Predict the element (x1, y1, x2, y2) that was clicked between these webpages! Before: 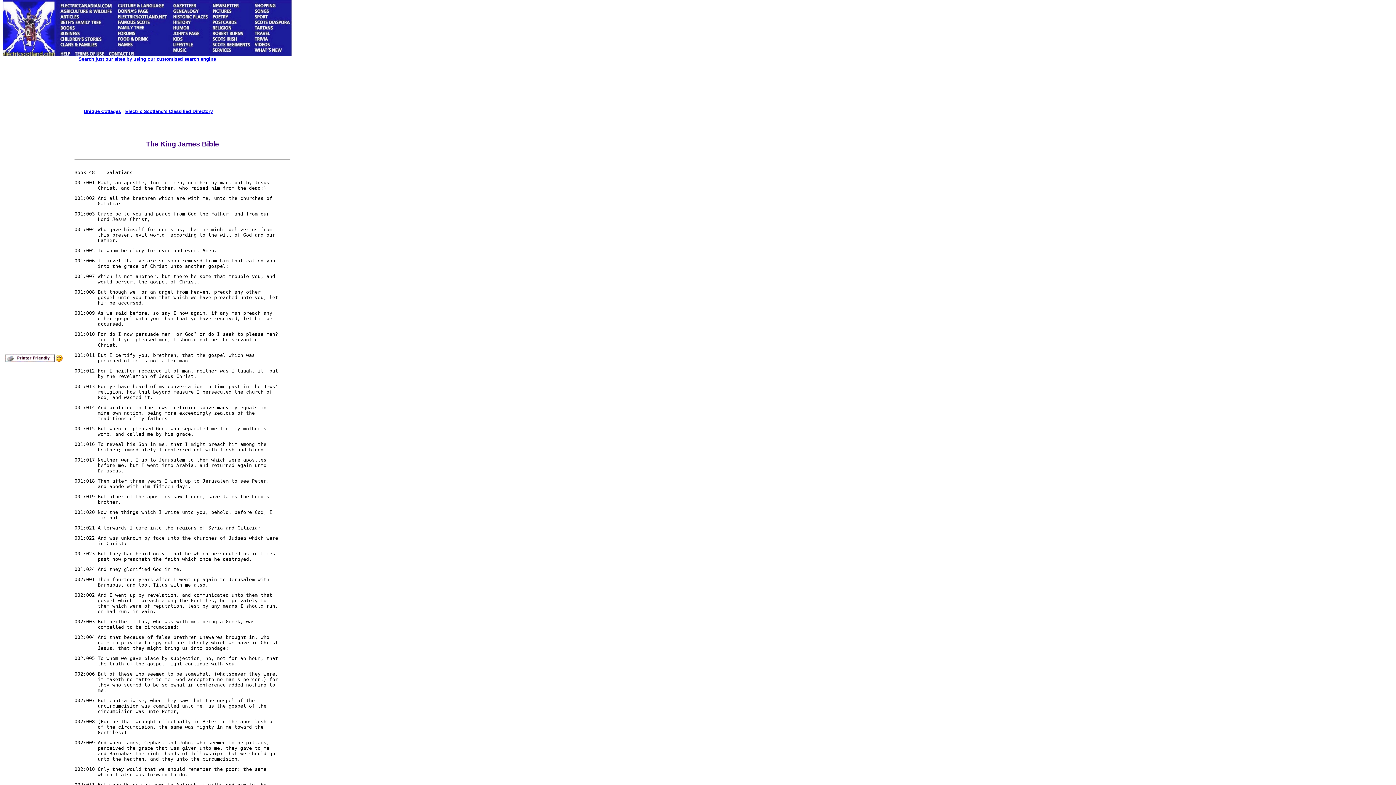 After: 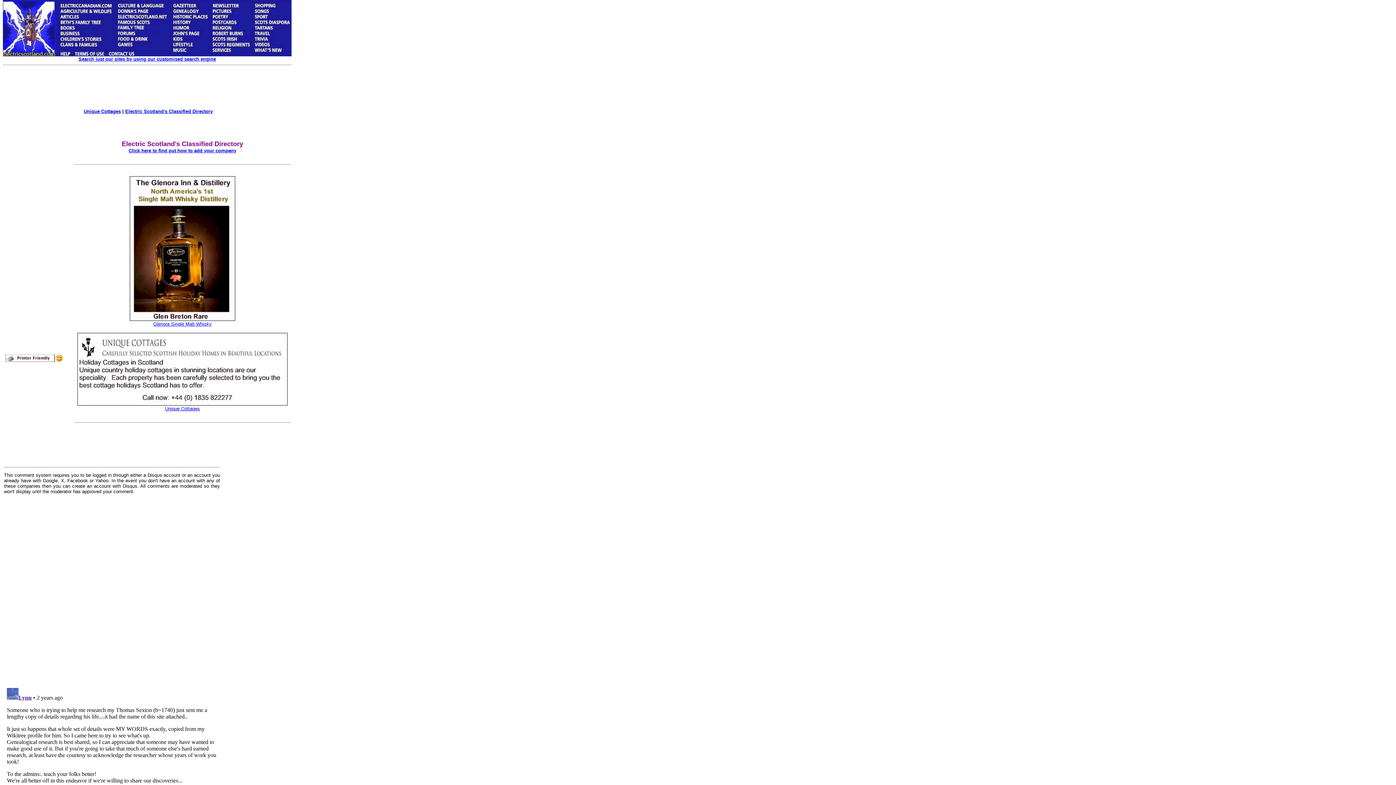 Action: label: Electric Scotland's Classified Directory bbox: (125, 108, 212, 114)